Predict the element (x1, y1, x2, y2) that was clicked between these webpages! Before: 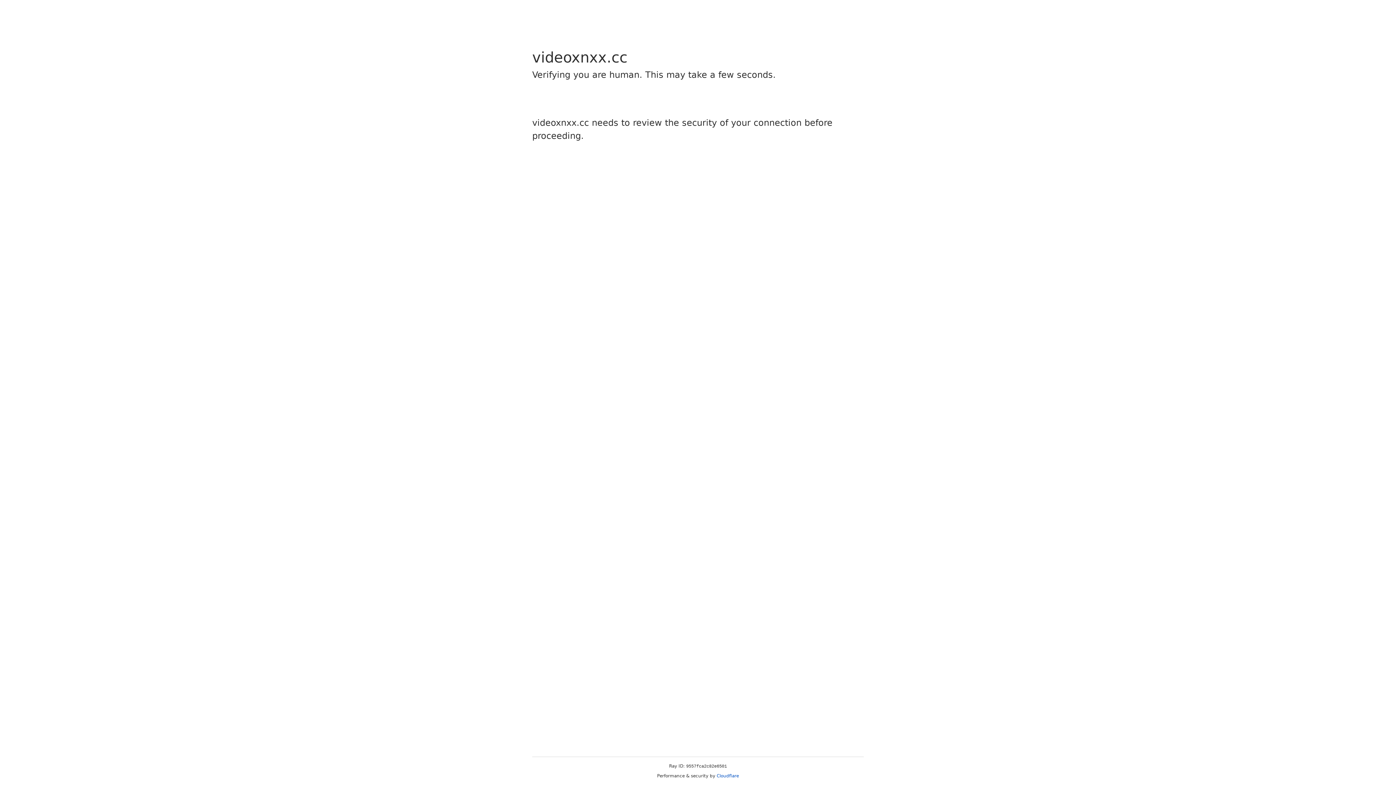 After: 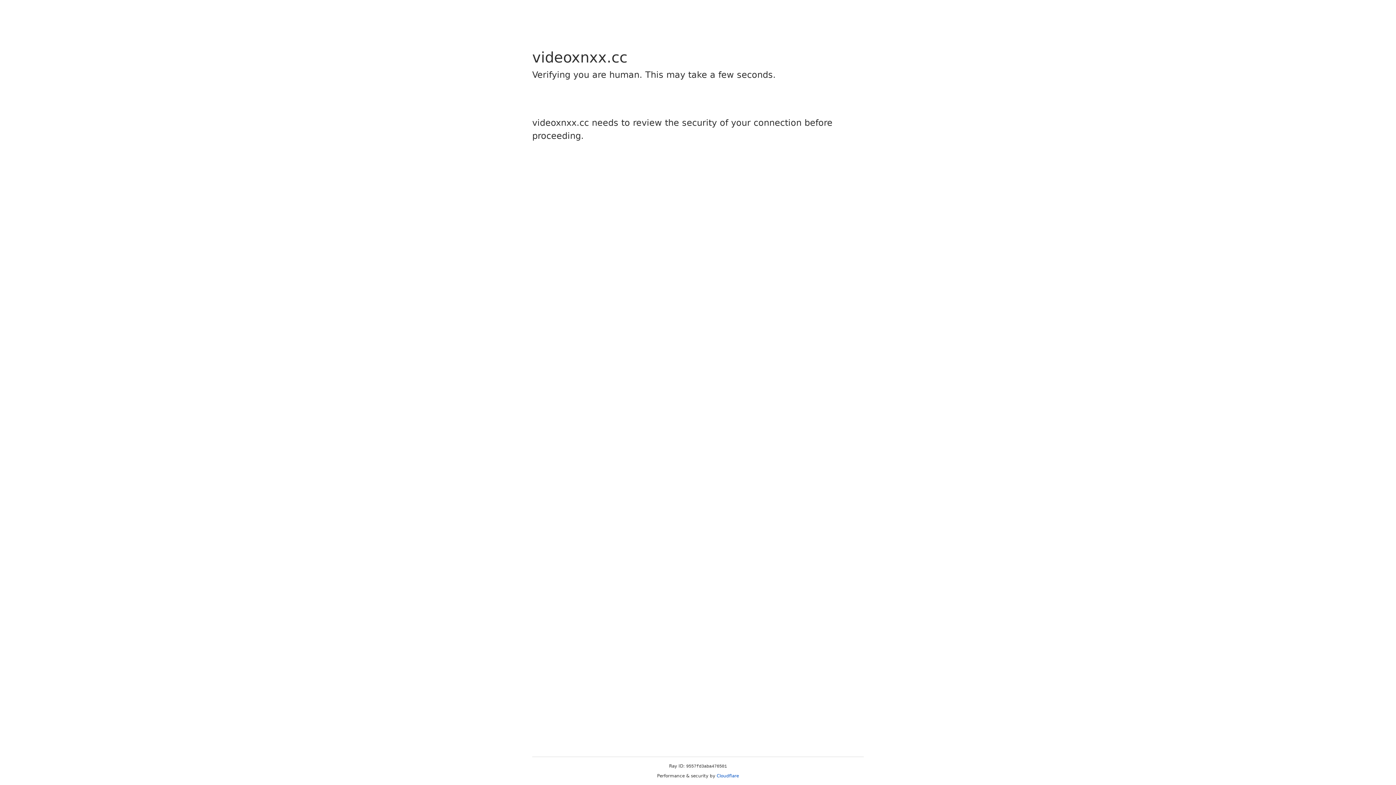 Action: bbox: (716, 773, 739, 778) label: Cloudflare